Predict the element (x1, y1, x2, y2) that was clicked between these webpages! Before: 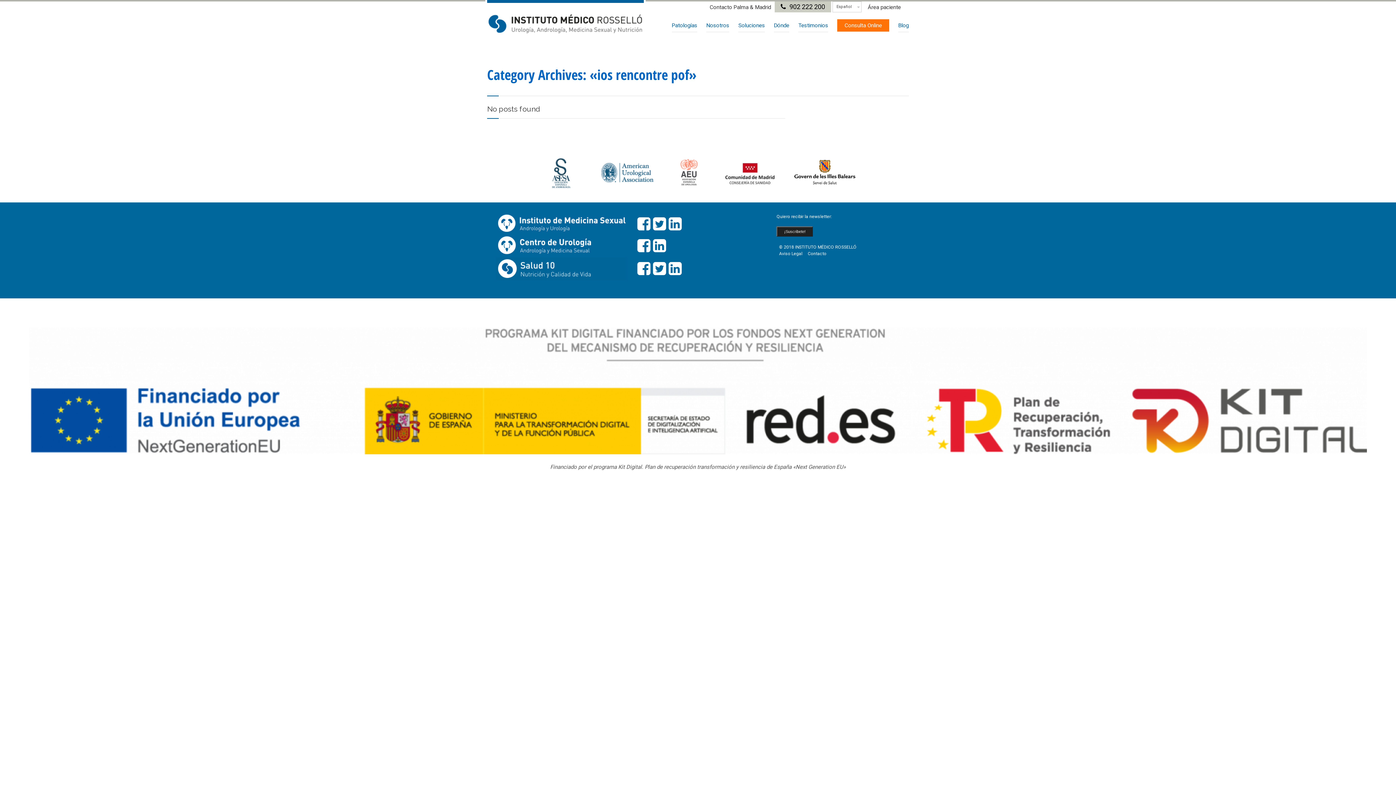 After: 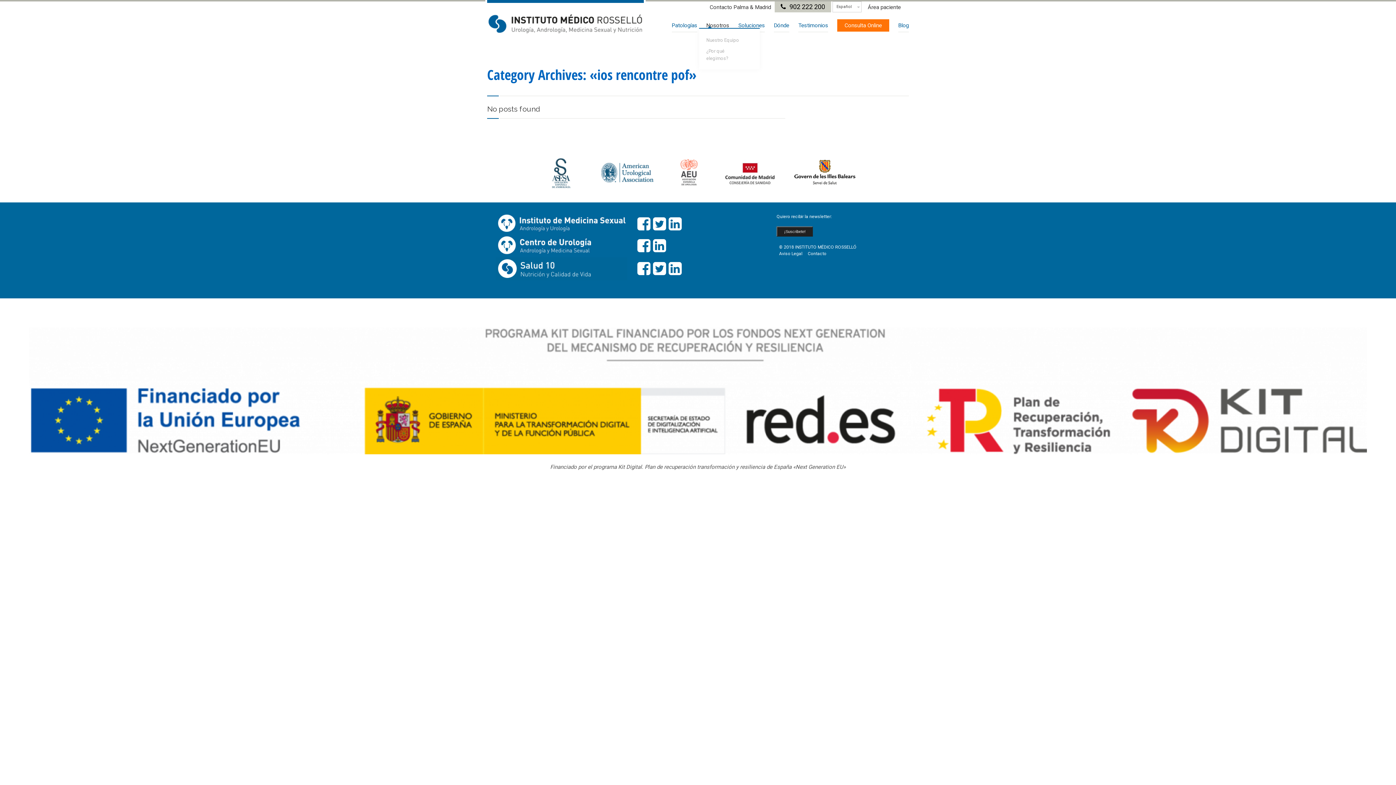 Action: bbox: (706, 19, 729, 32) label: Nosotros